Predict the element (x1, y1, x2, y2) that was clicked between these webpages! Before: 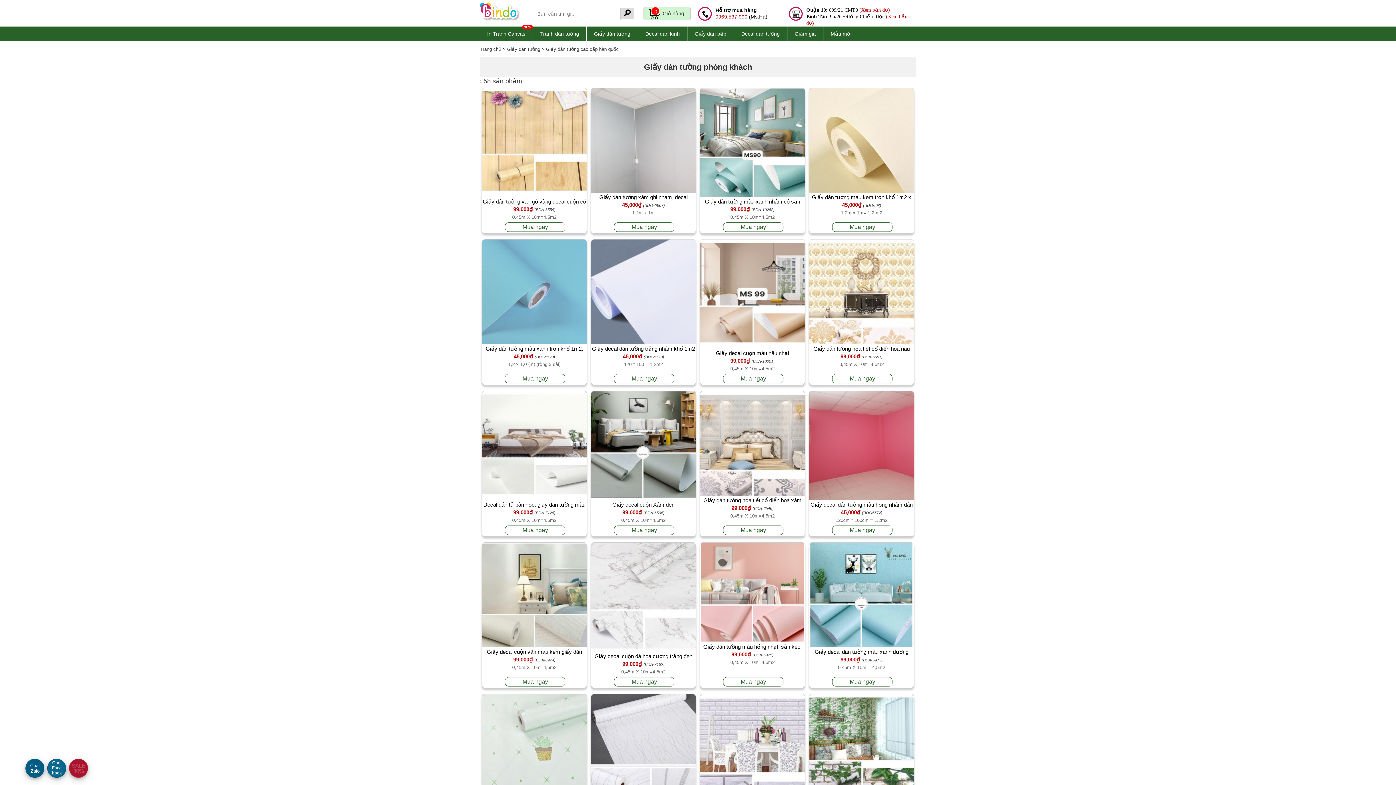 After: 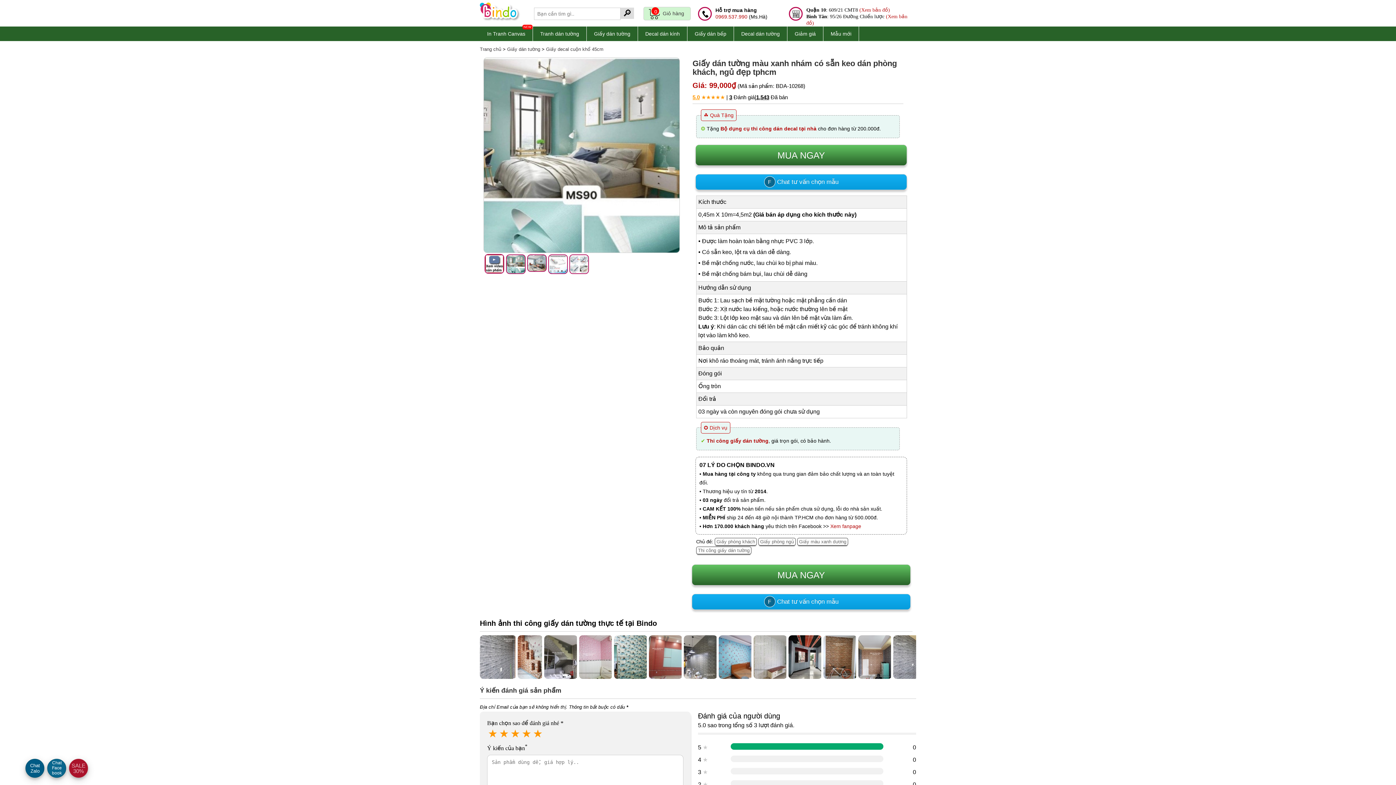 Action: bbox: (700, 197, 805, 205) label: Giấy dán tường màu xanh nhám có sẵn keo dán phòng khách, ngủ đẹp tphcm
99,000₫ (BDA-10268)
0,45m X 10m=4,5m2